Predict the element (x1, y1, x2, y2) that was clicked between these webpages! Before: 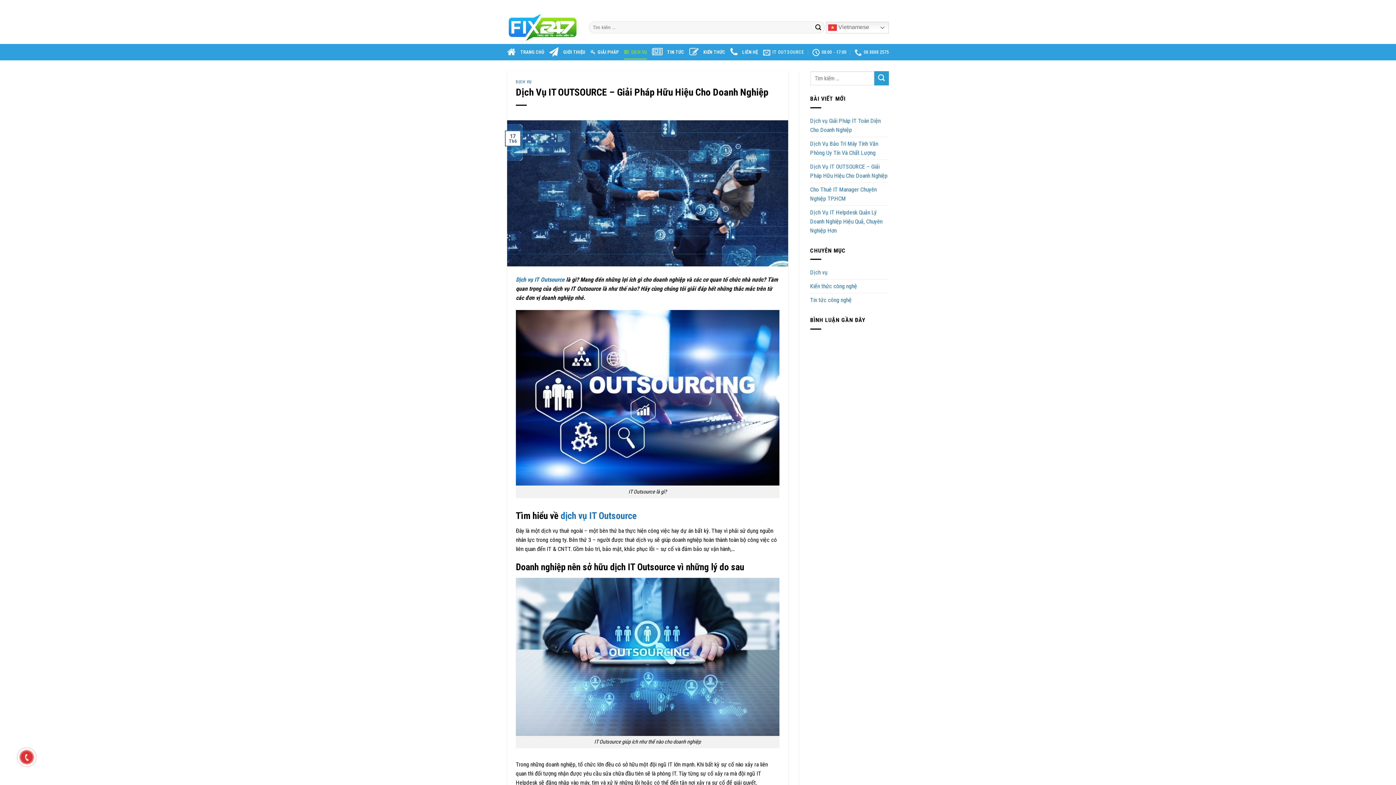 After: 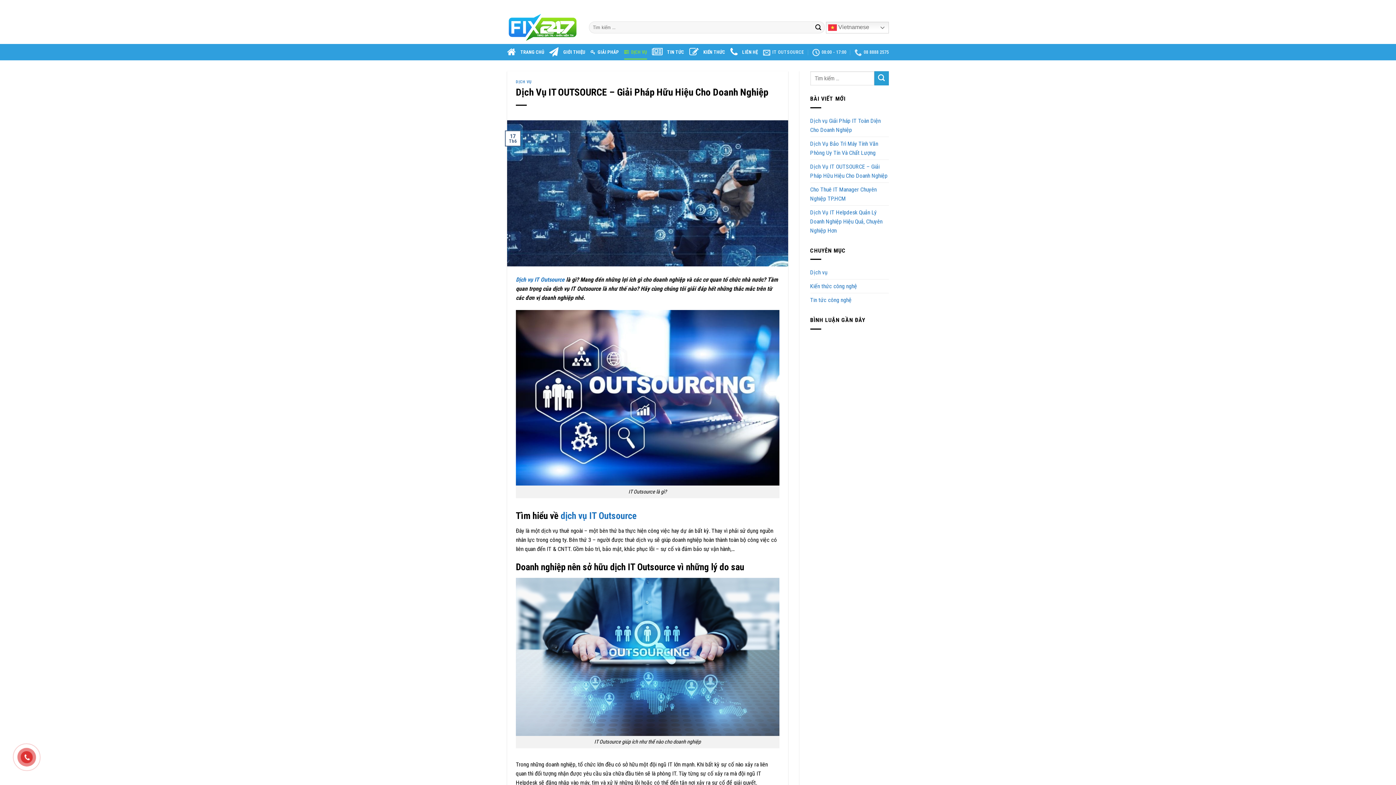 Action: bbox: (507, 189, 788, 196)